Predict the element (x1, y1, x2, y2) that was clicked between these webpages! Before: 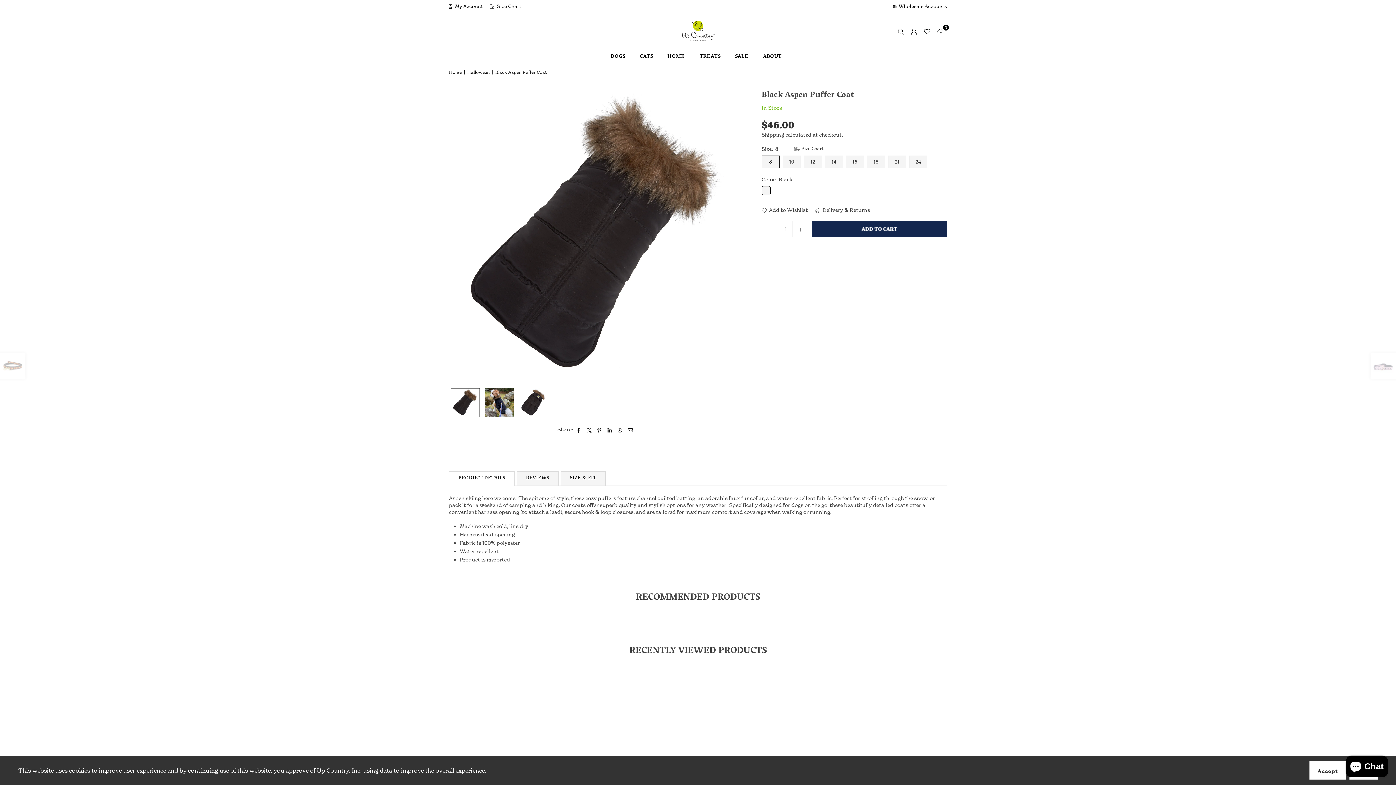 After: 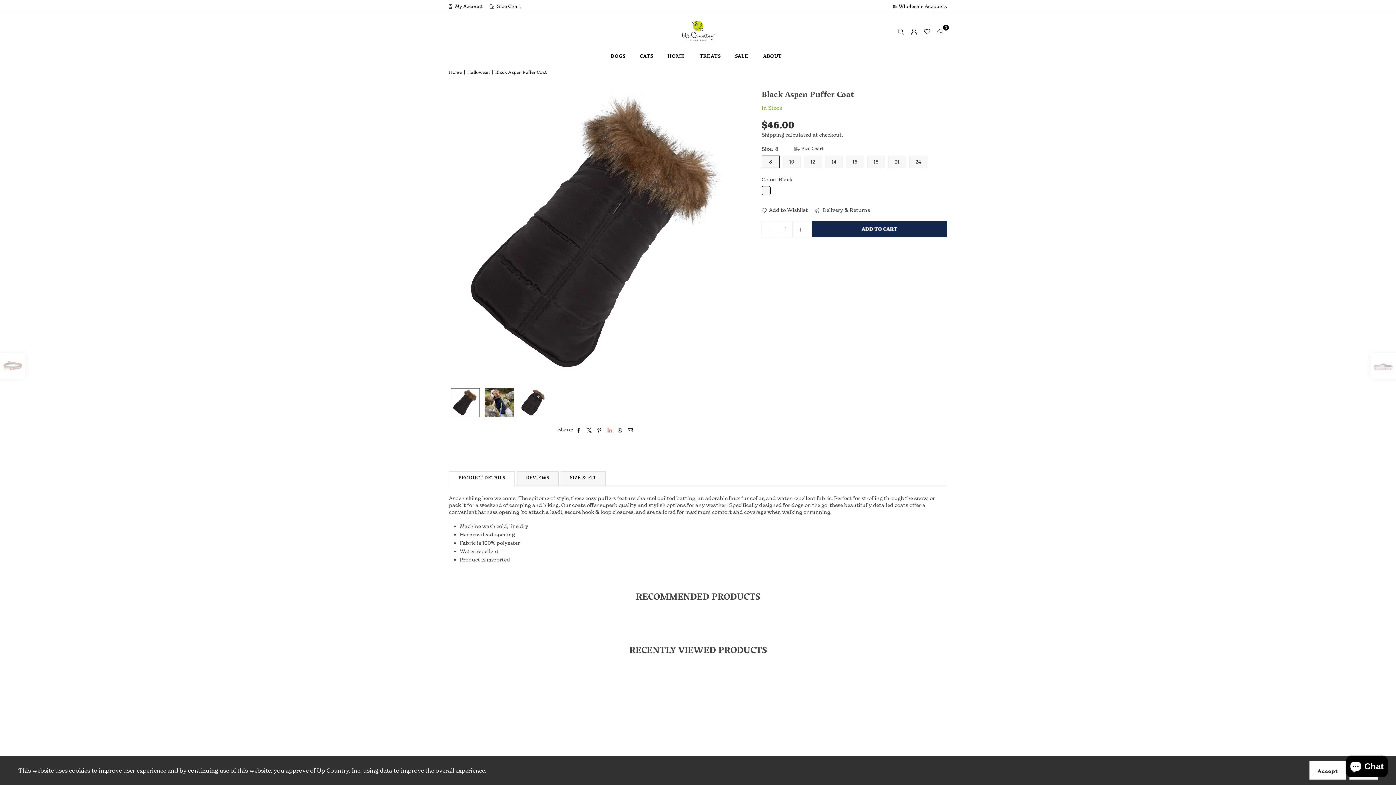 Action: bbox: (607, 426, 612, 433)